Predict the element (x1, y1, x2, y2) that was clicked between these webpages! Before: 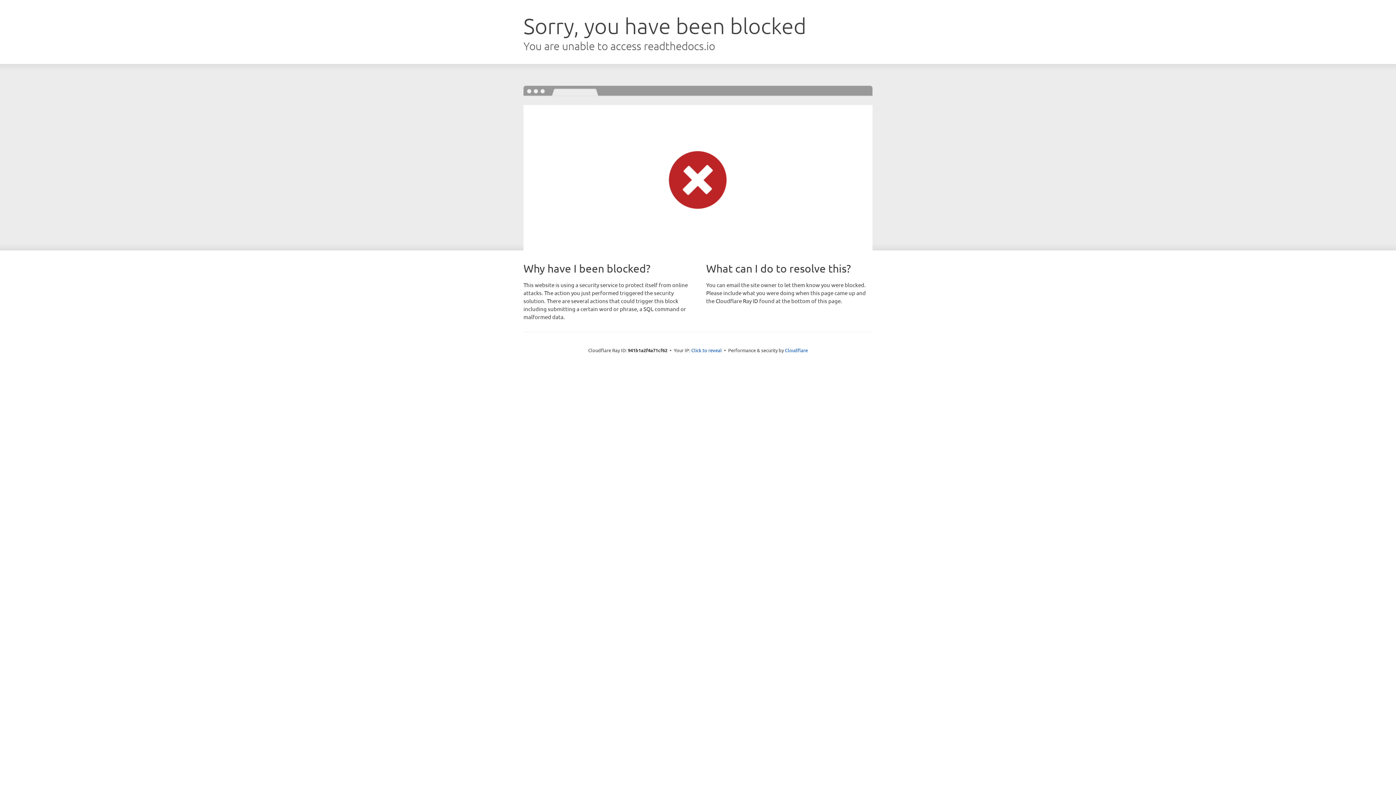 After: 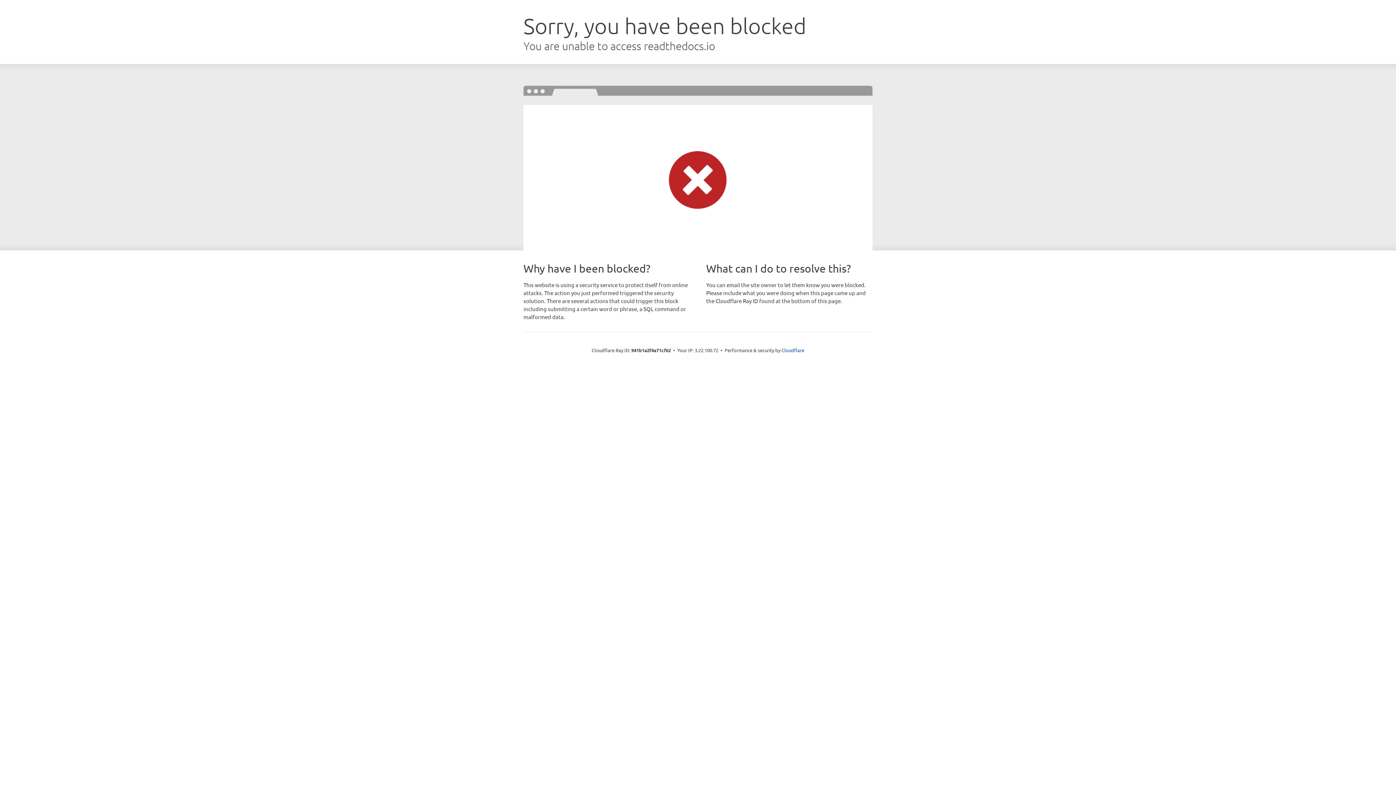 Action: label: Click to reveal bbox: (691, 346, 722, 353)